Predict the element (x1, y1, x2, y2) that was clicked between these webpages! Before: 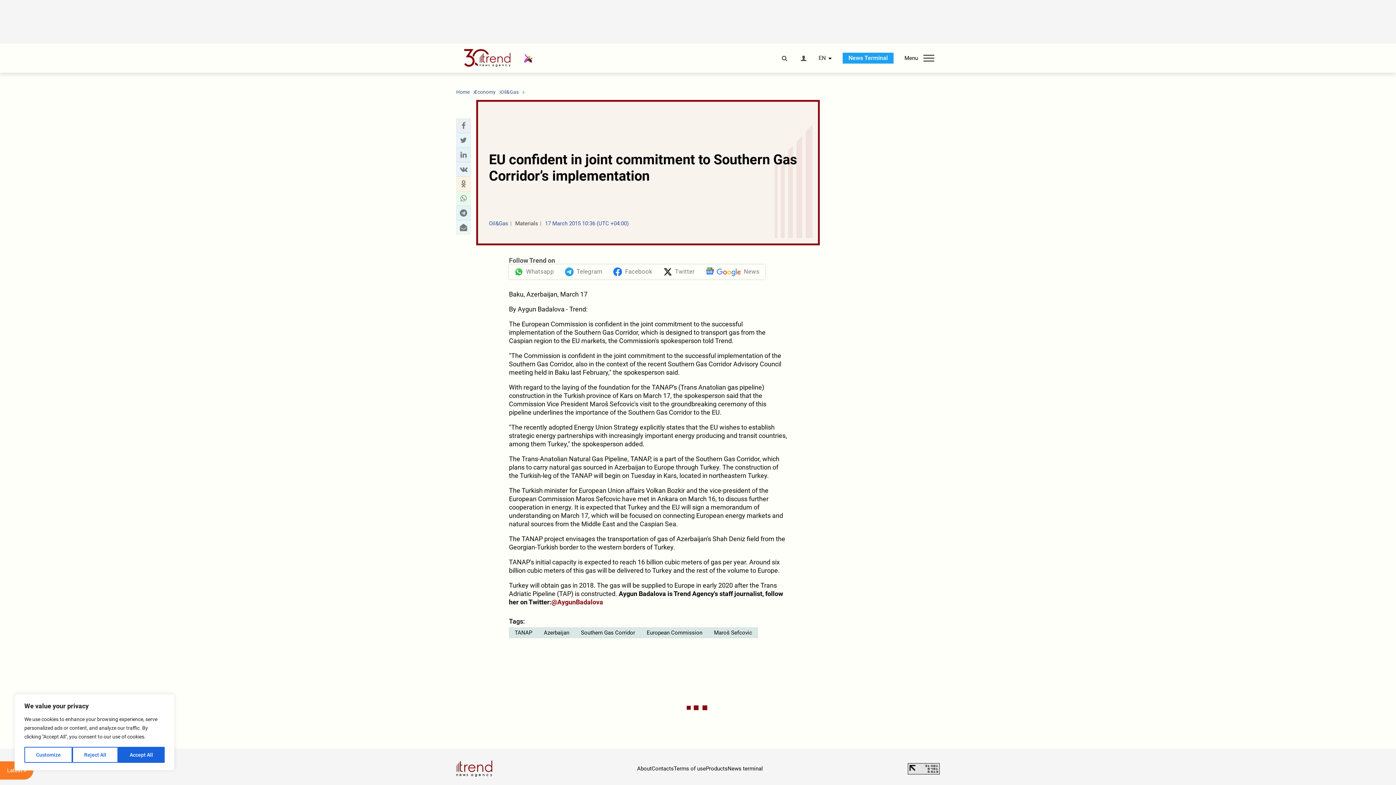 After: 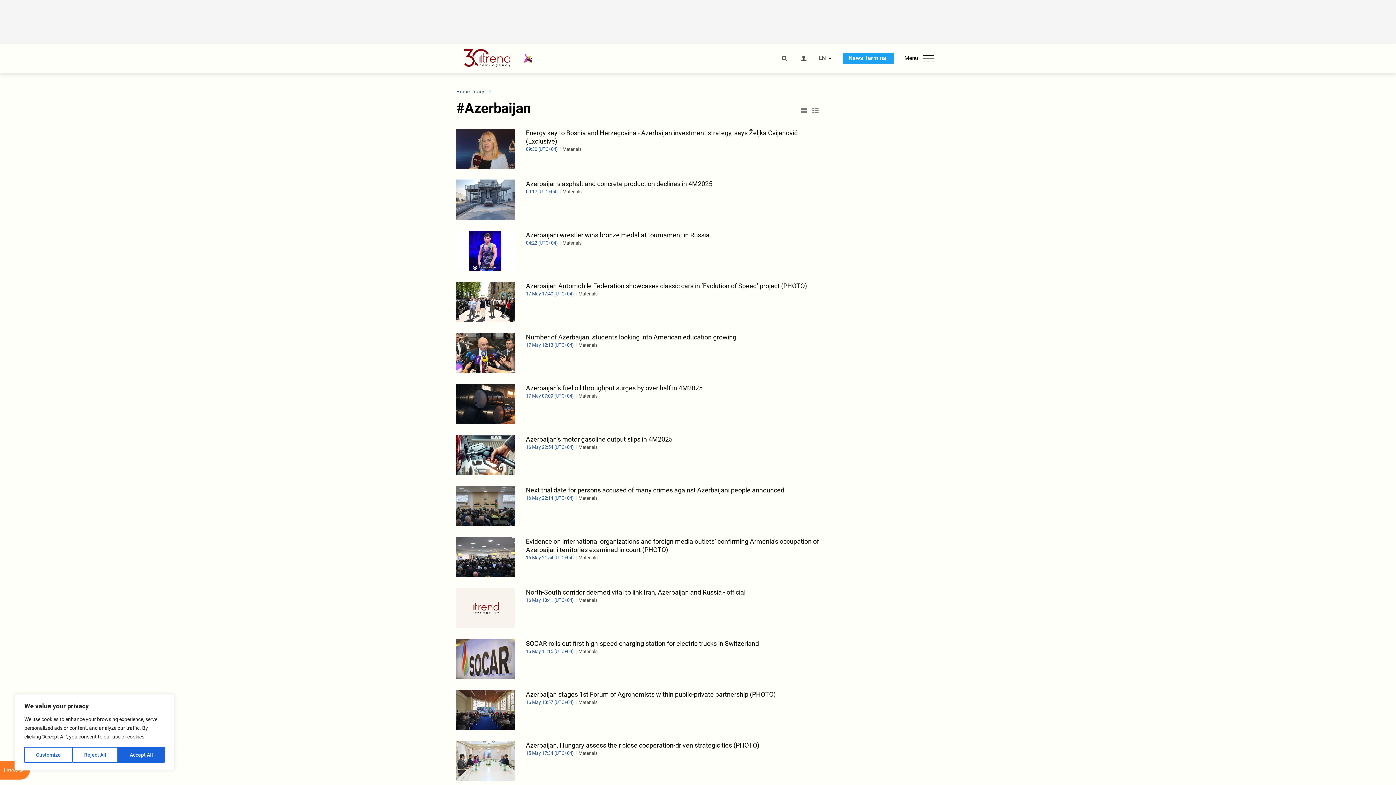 Action: bbox: (538, 627, 575, 638) label: Azerbaijan